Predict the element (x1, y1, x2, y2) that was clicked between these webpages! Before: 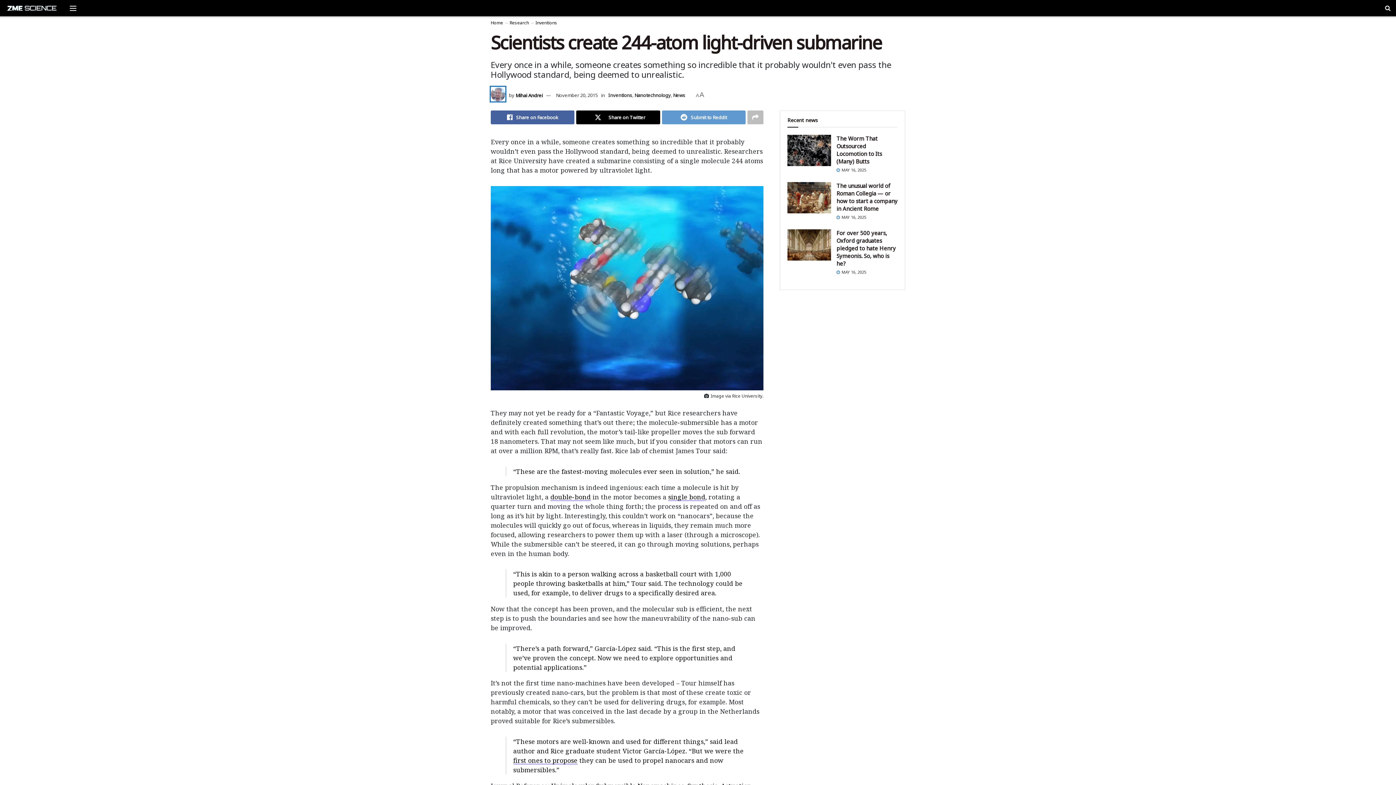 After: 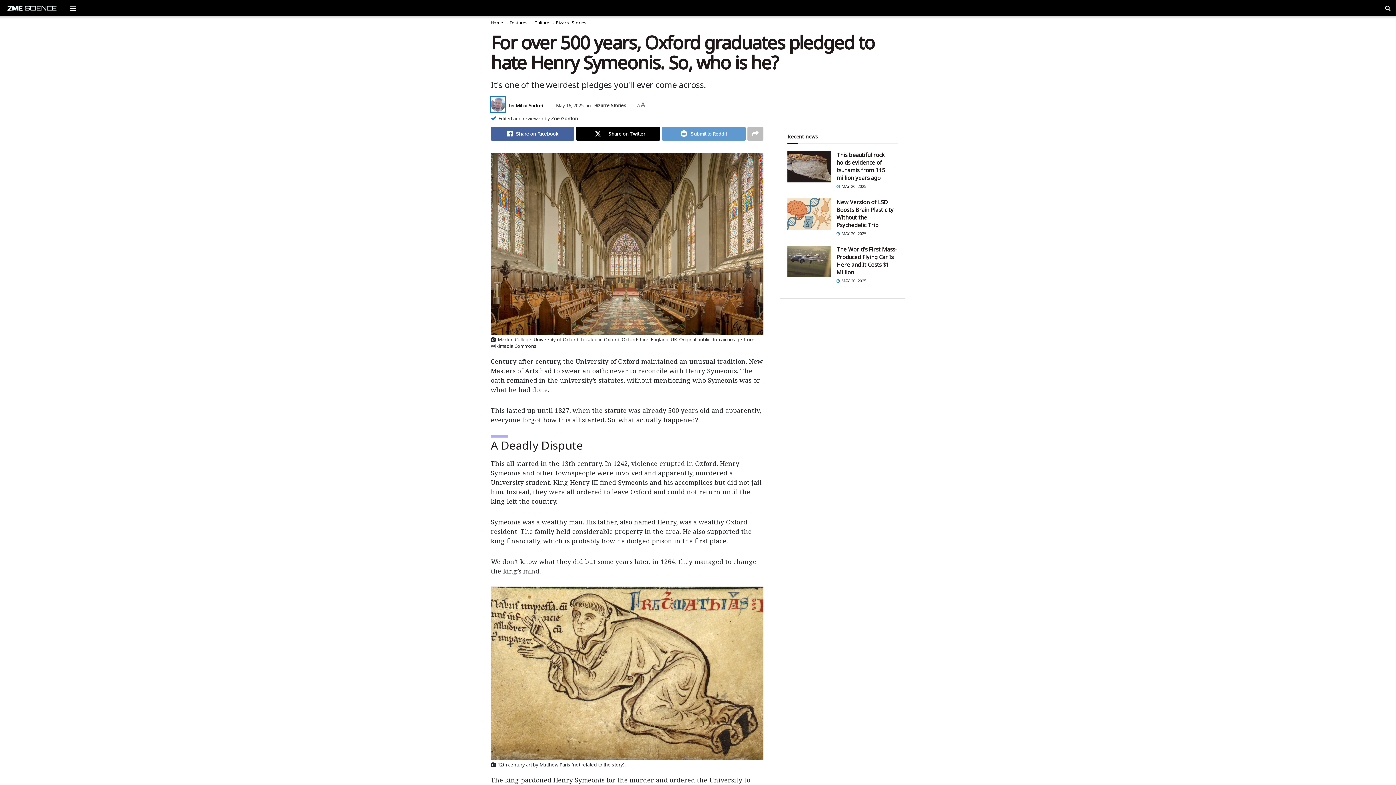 Action: label: Read article: For over 500 years, Oxford graduates pledged to hate Henry Symeonis. So, who is he? bbox: (787, 229, 831, 260)